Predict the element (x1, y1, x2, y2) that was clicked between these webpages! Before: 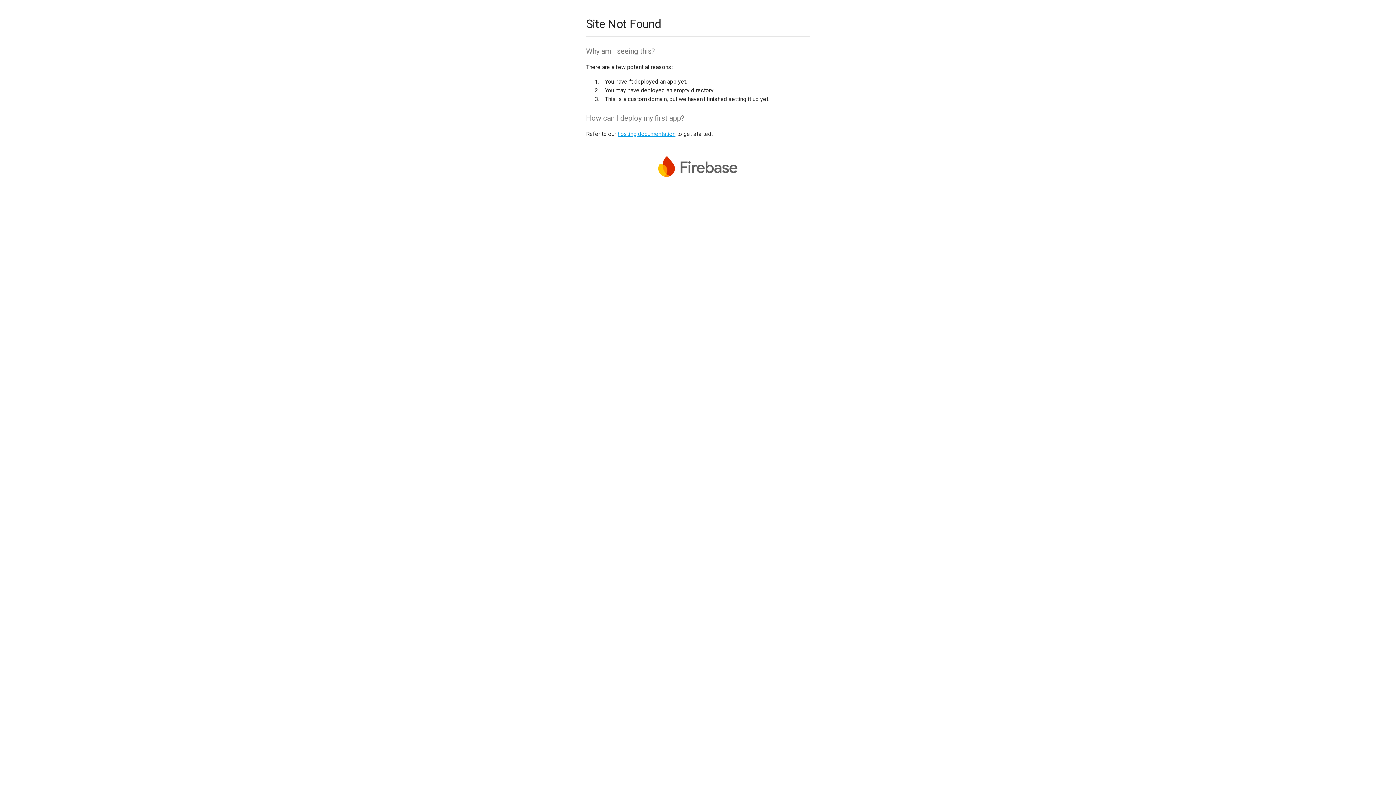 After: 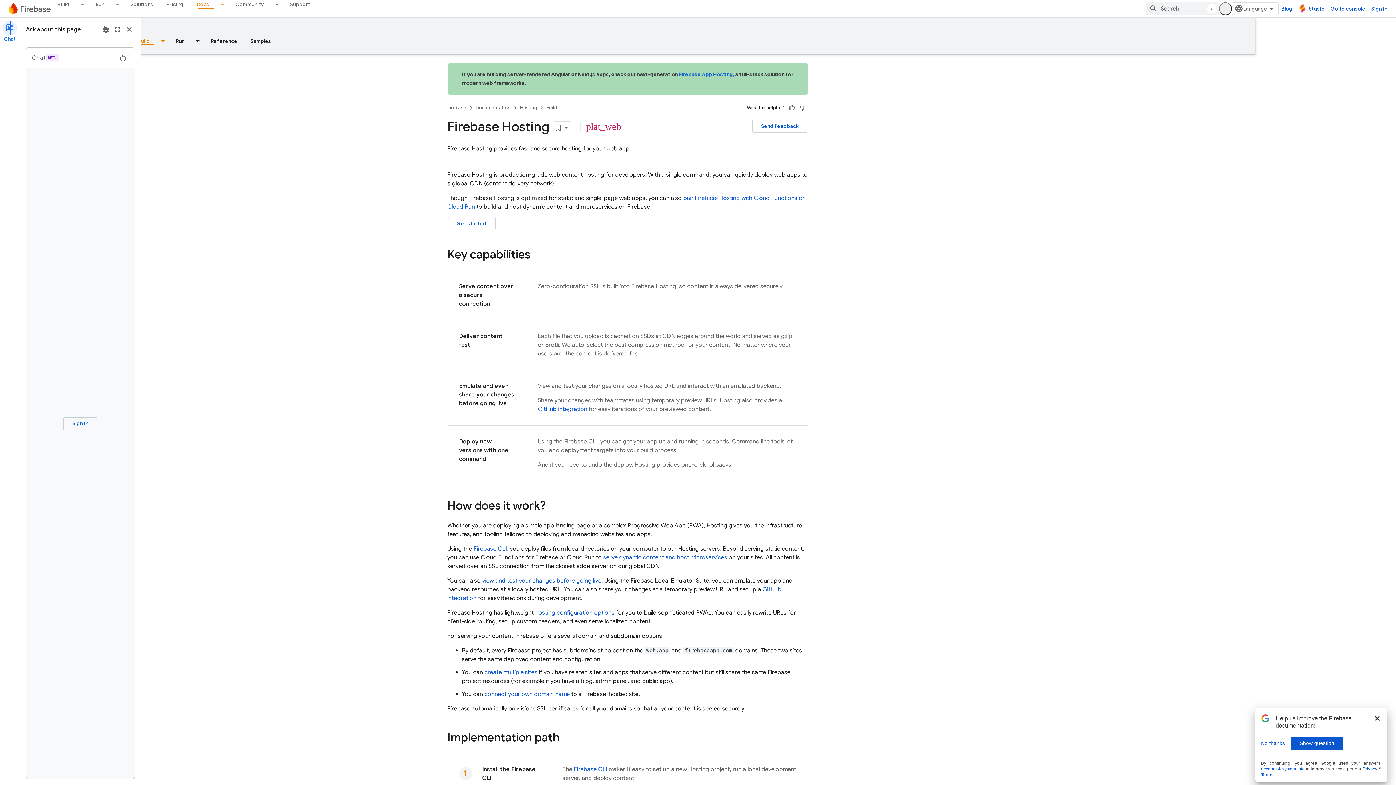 Action: bbox: (617, 130, 675, 137) label: hosting documentation